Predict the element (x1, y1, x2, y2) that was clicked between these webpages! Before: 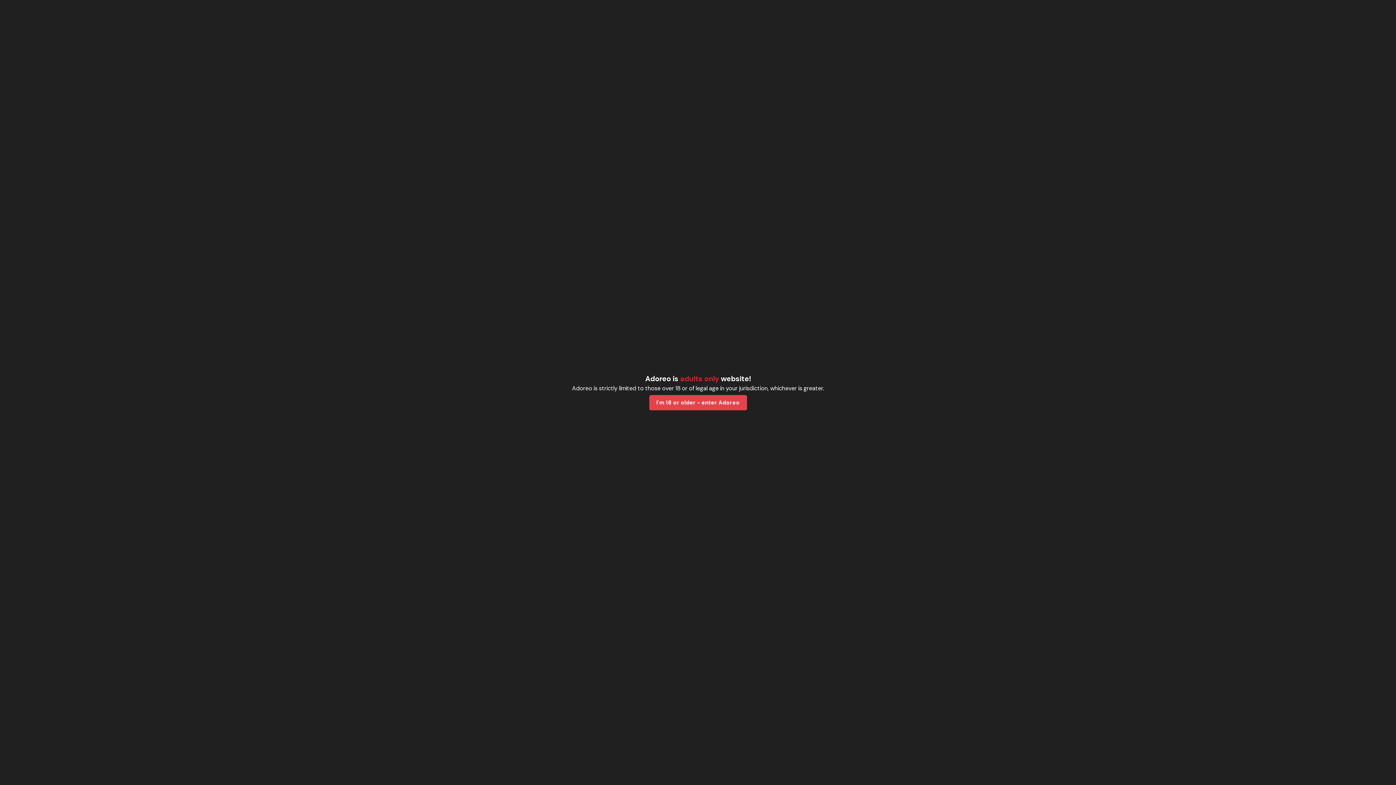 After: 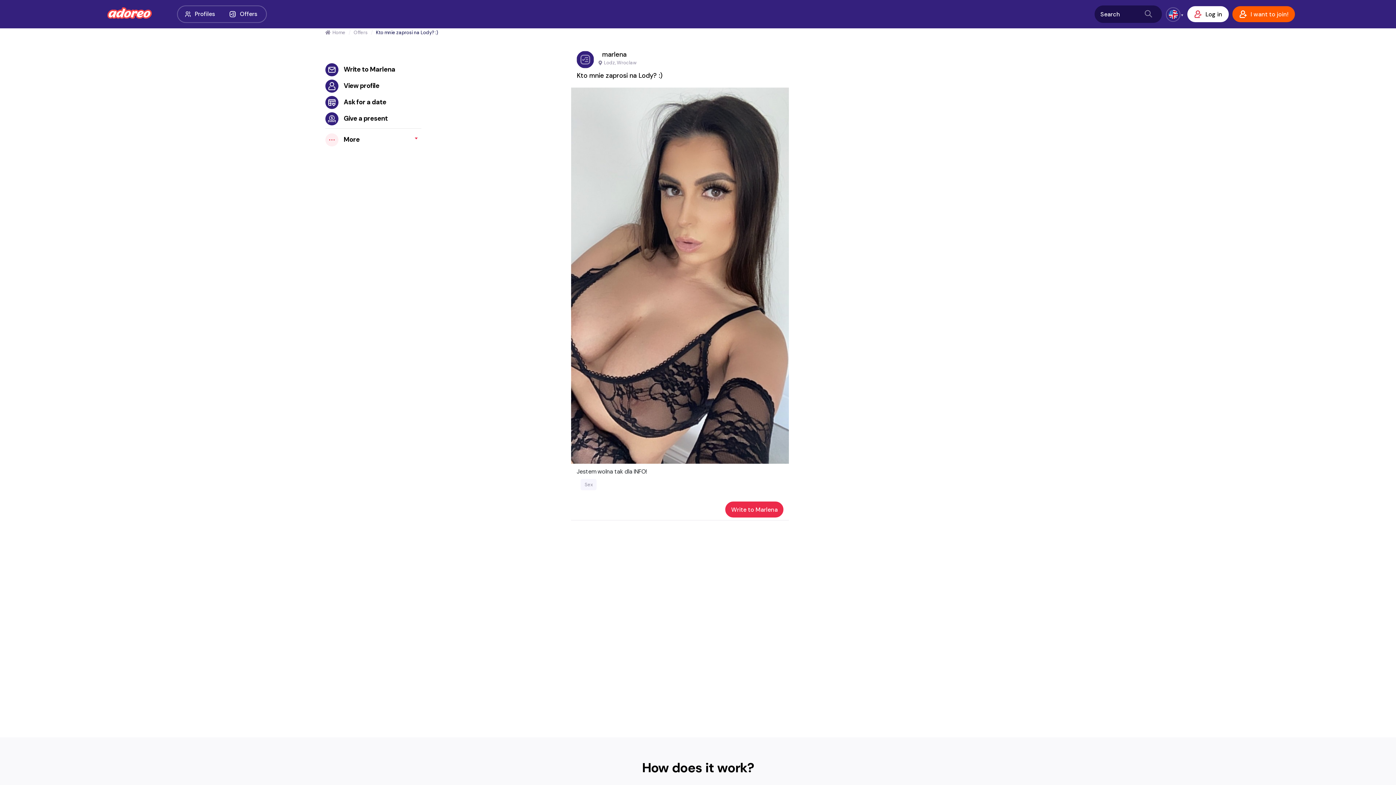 Action: bbox: (649, 395, 747, 410) label: I'm 18 or older - enter Adoreo